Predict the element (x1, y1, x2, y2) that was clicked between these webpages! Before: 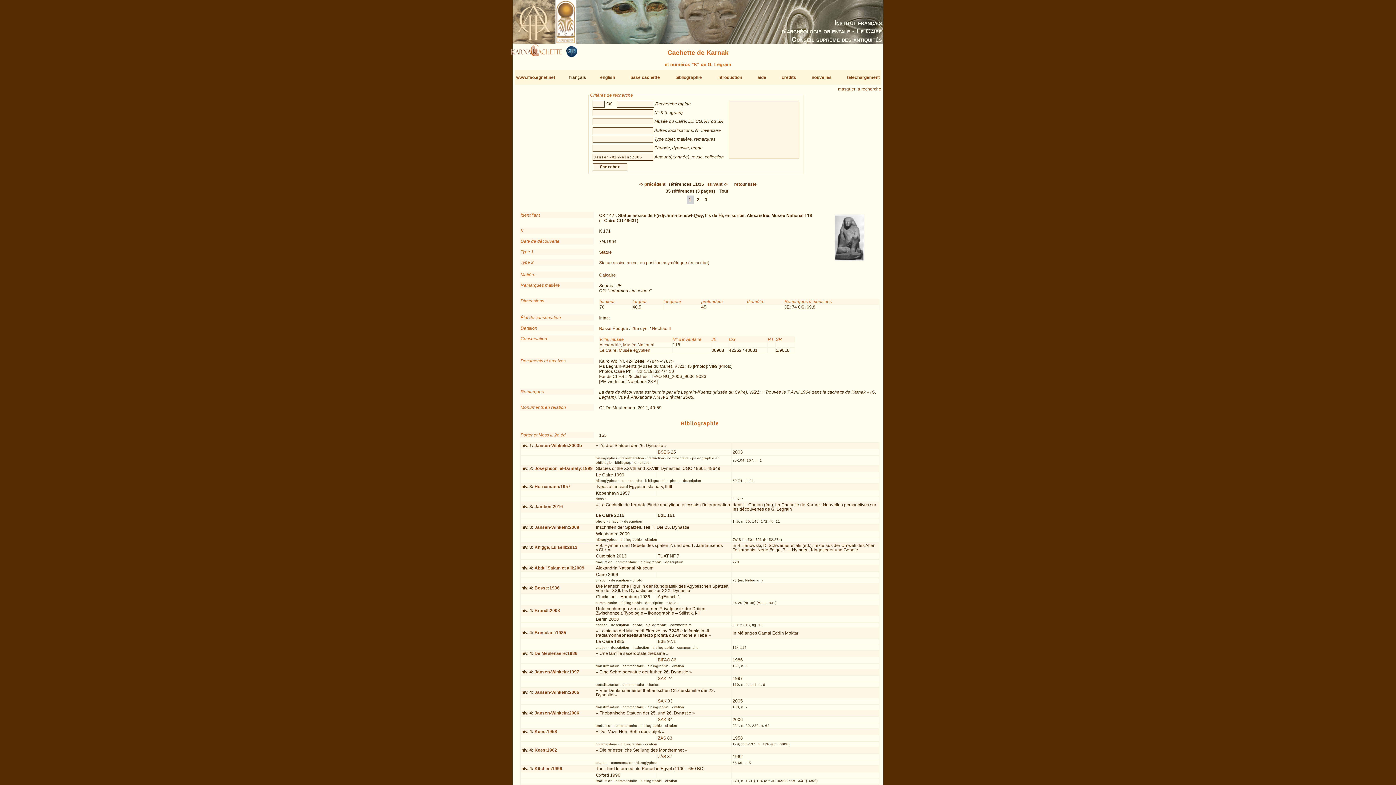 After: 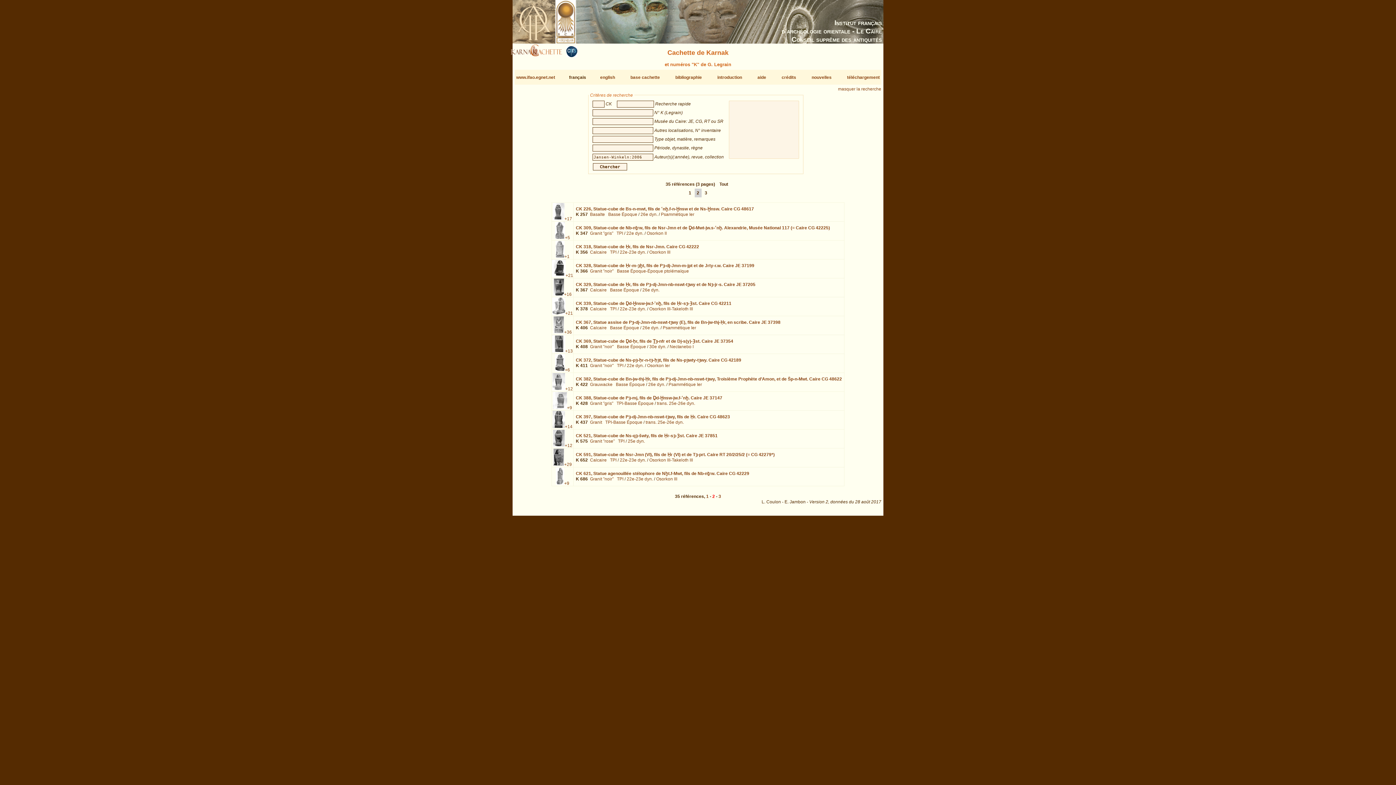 Action: bbox: (694, 195, 701, 204) label: 2